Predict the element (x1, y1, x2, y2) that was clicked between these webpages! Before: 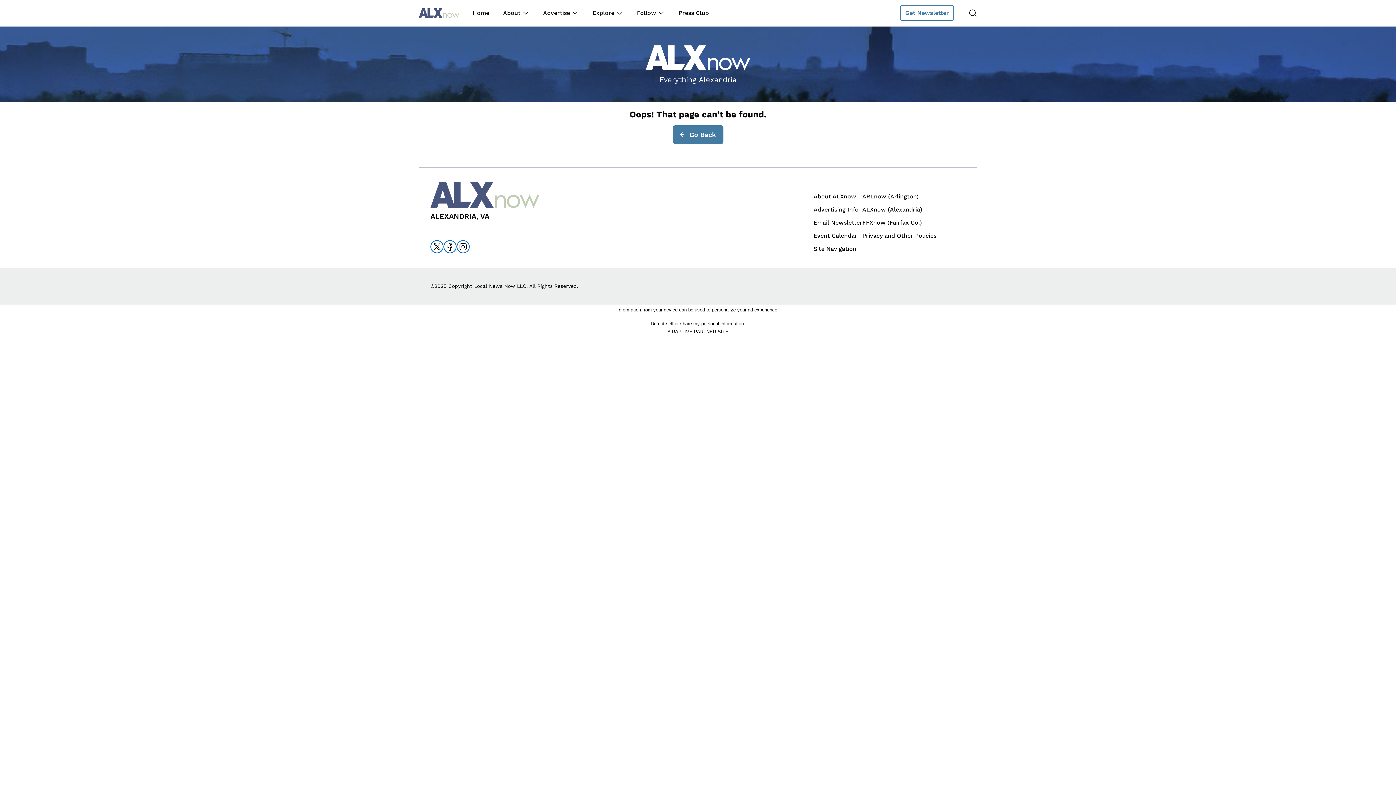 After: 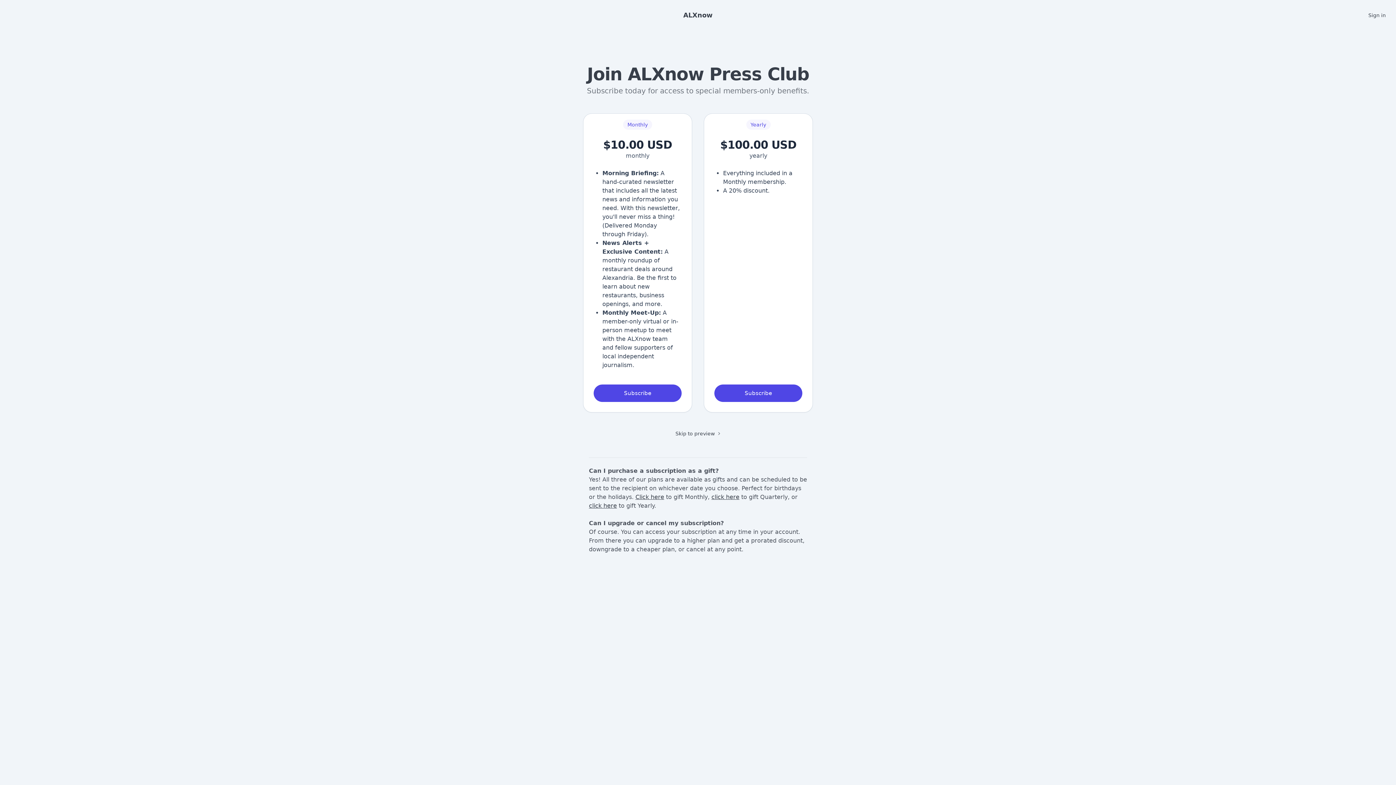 Action: bbox: (678, 8, 709, 17) label: Press Club